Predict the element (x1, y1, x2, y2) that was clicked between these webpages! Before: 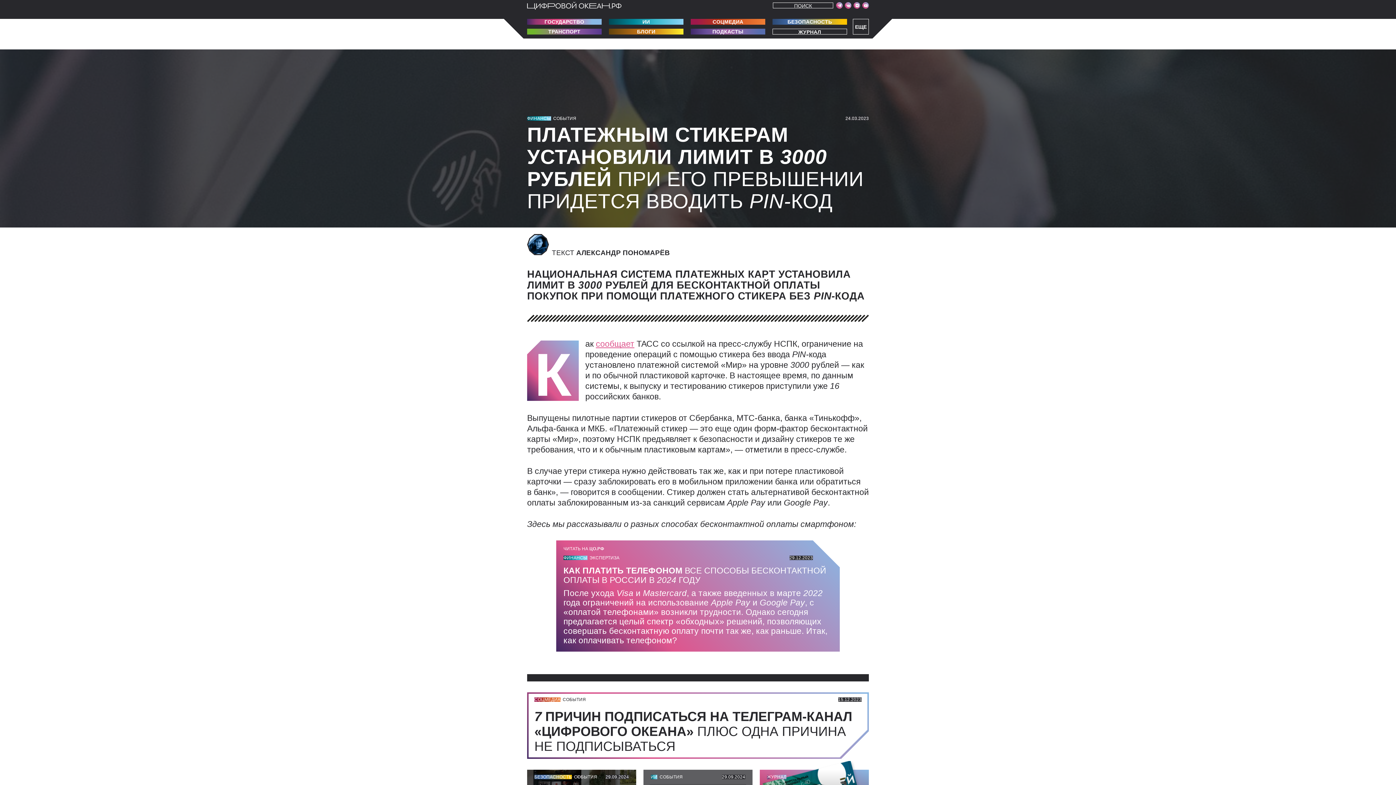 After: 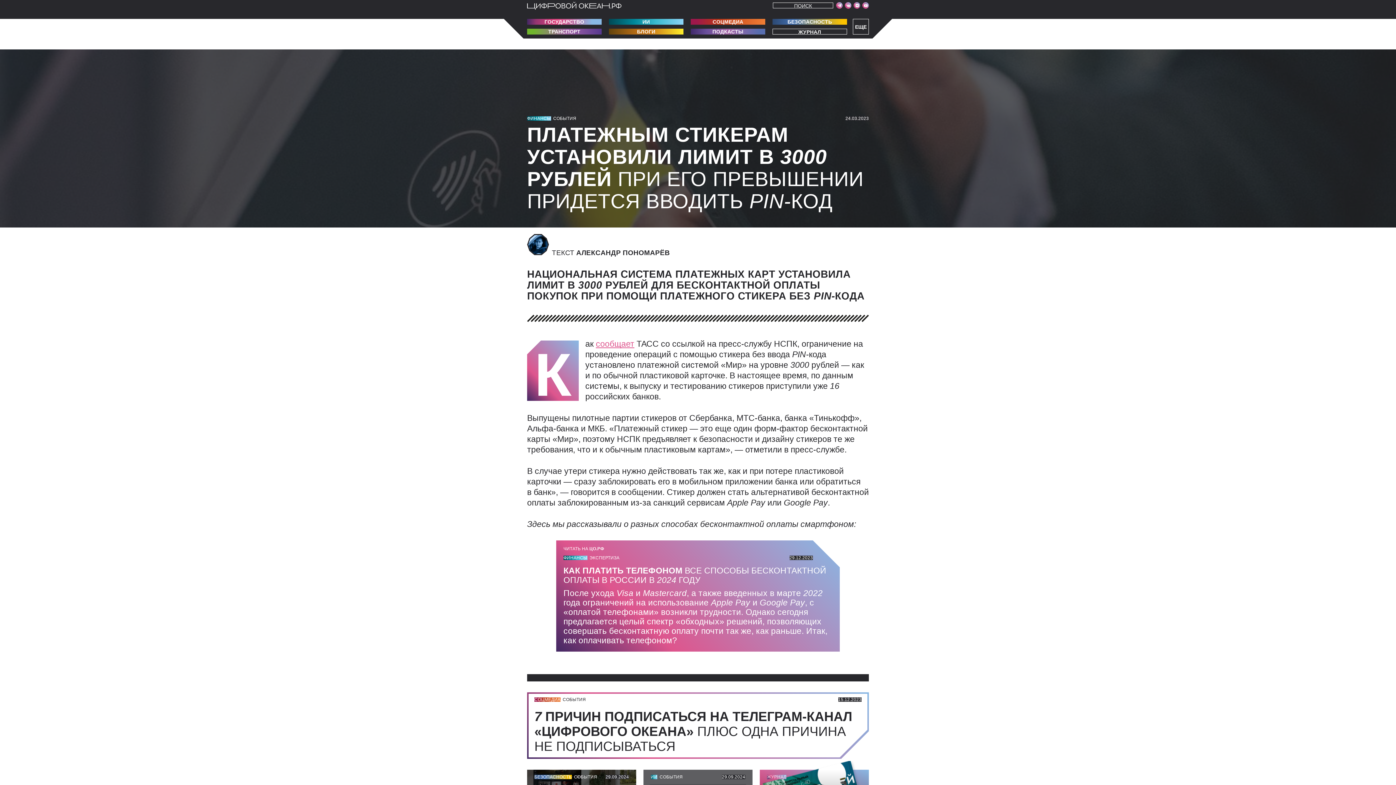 Action: label: ЖУРНАЛ bbox: (767, 774, 786, 780)